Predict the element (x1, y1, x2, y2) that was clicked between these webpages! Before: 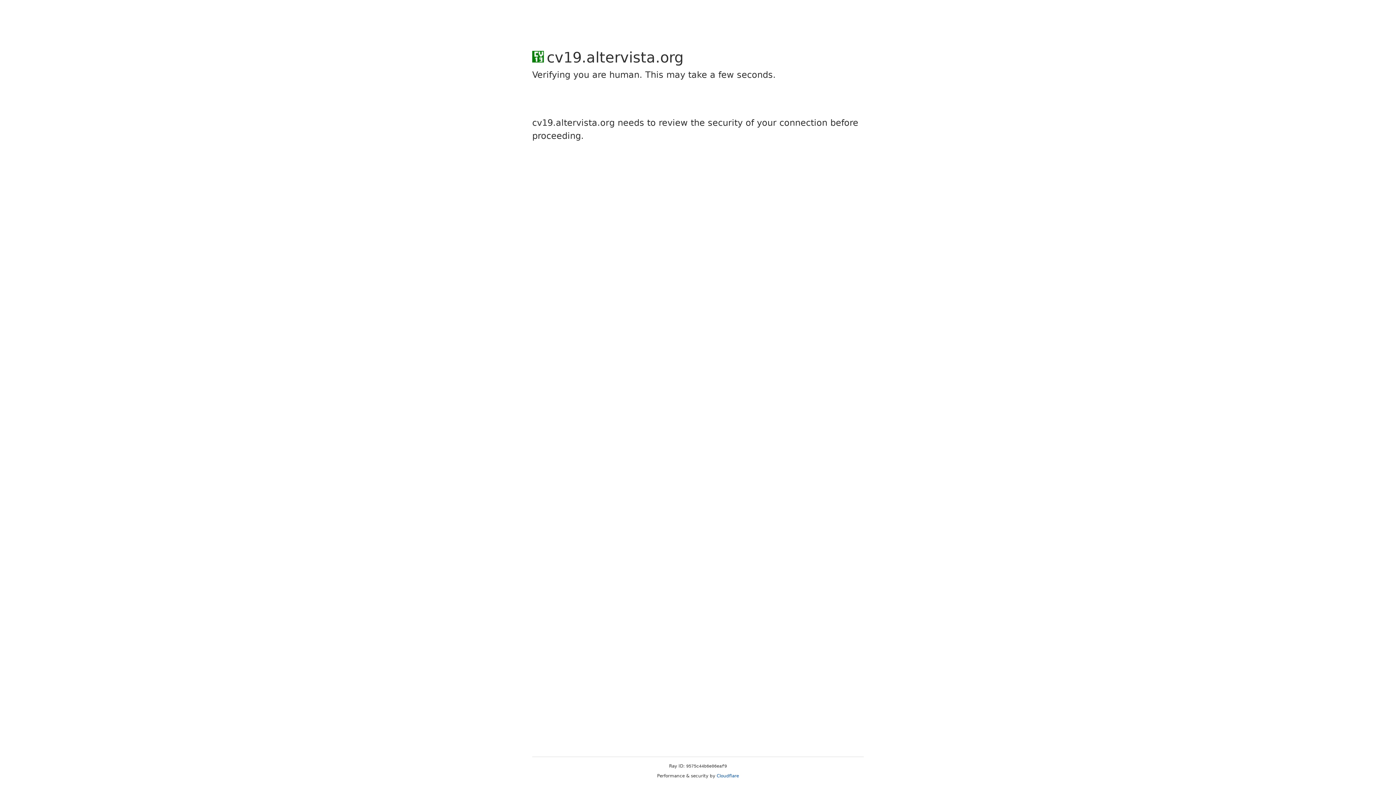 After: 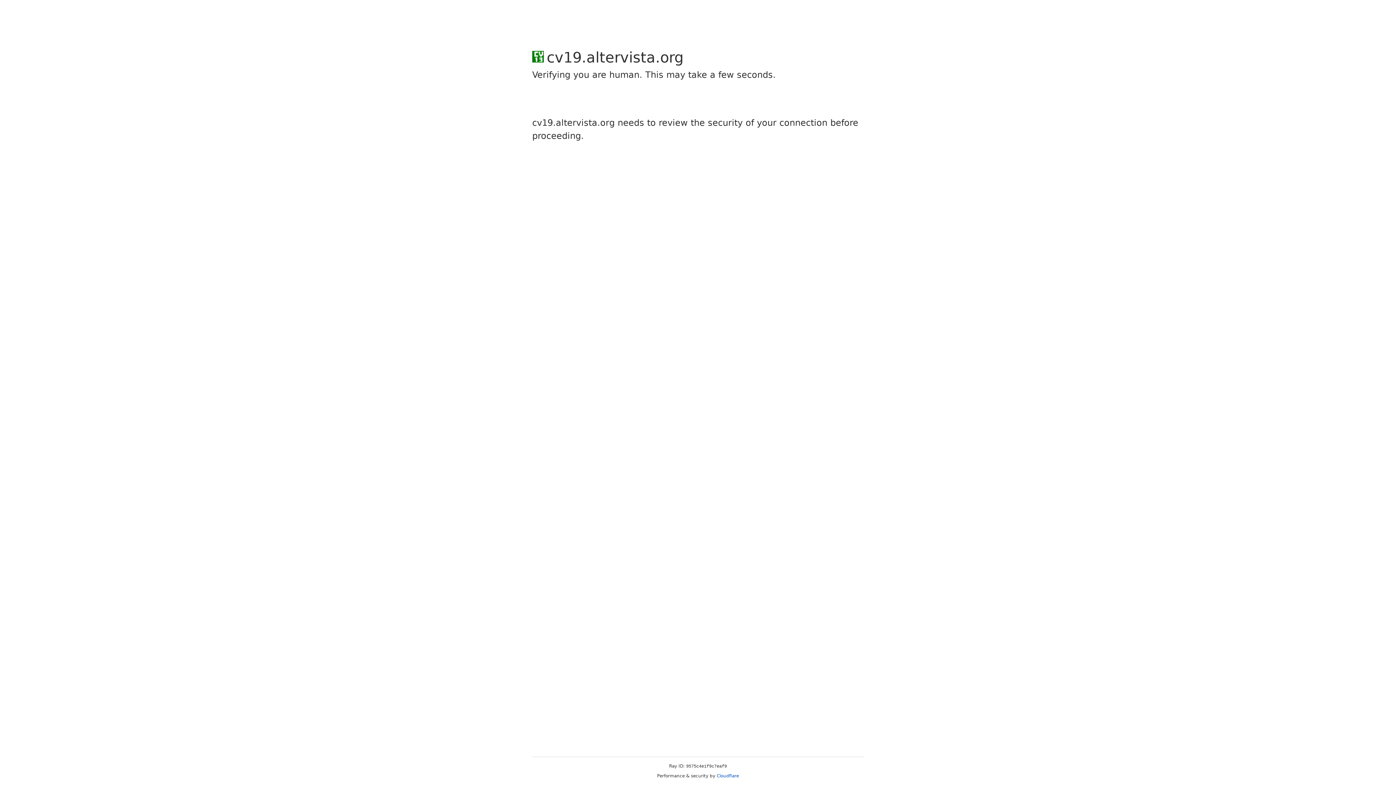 Action: label: Cloudflare bbox: (716, 773, 739, 778)